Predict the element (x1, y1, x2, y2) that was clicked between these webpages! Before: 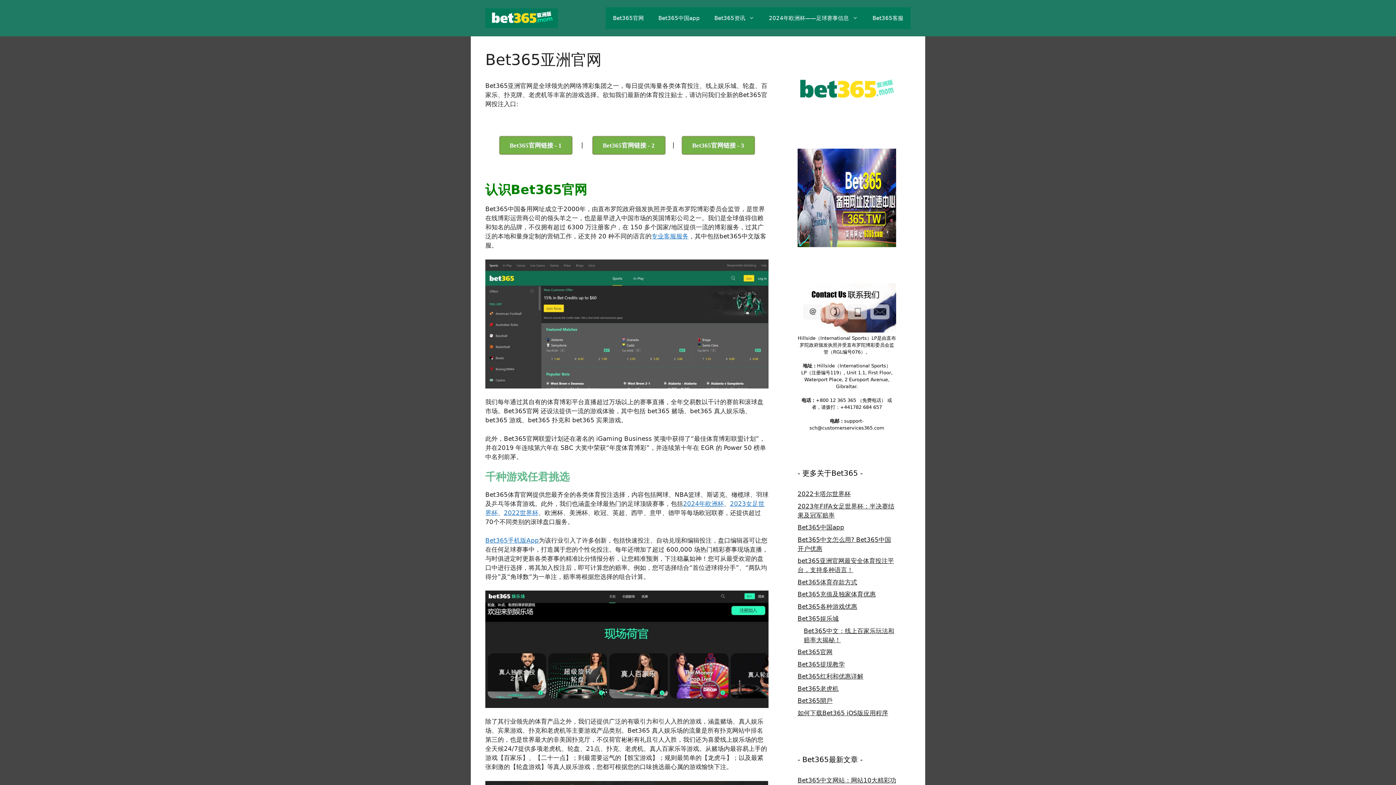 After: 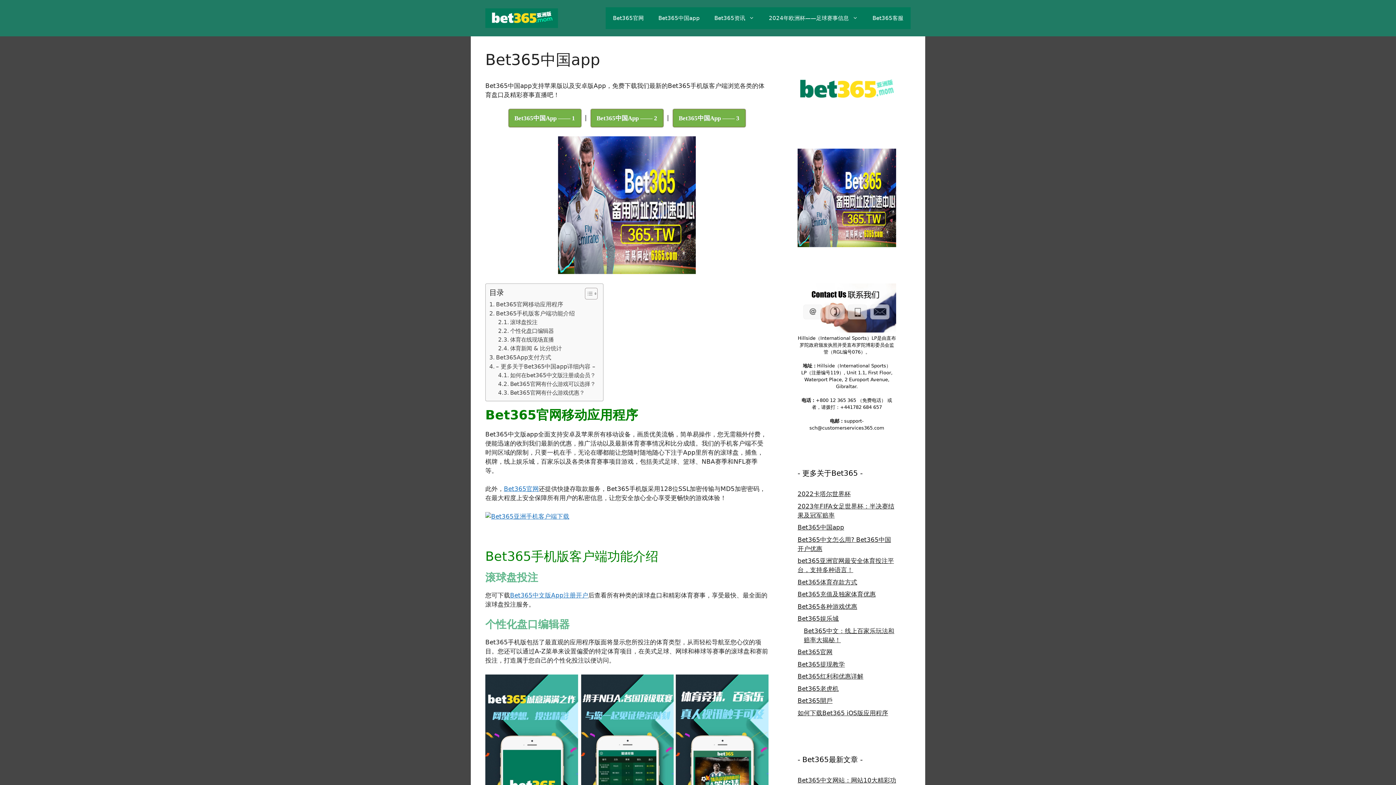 Action: bbox: (651, 7, 707, 29) label: Bet365中国app